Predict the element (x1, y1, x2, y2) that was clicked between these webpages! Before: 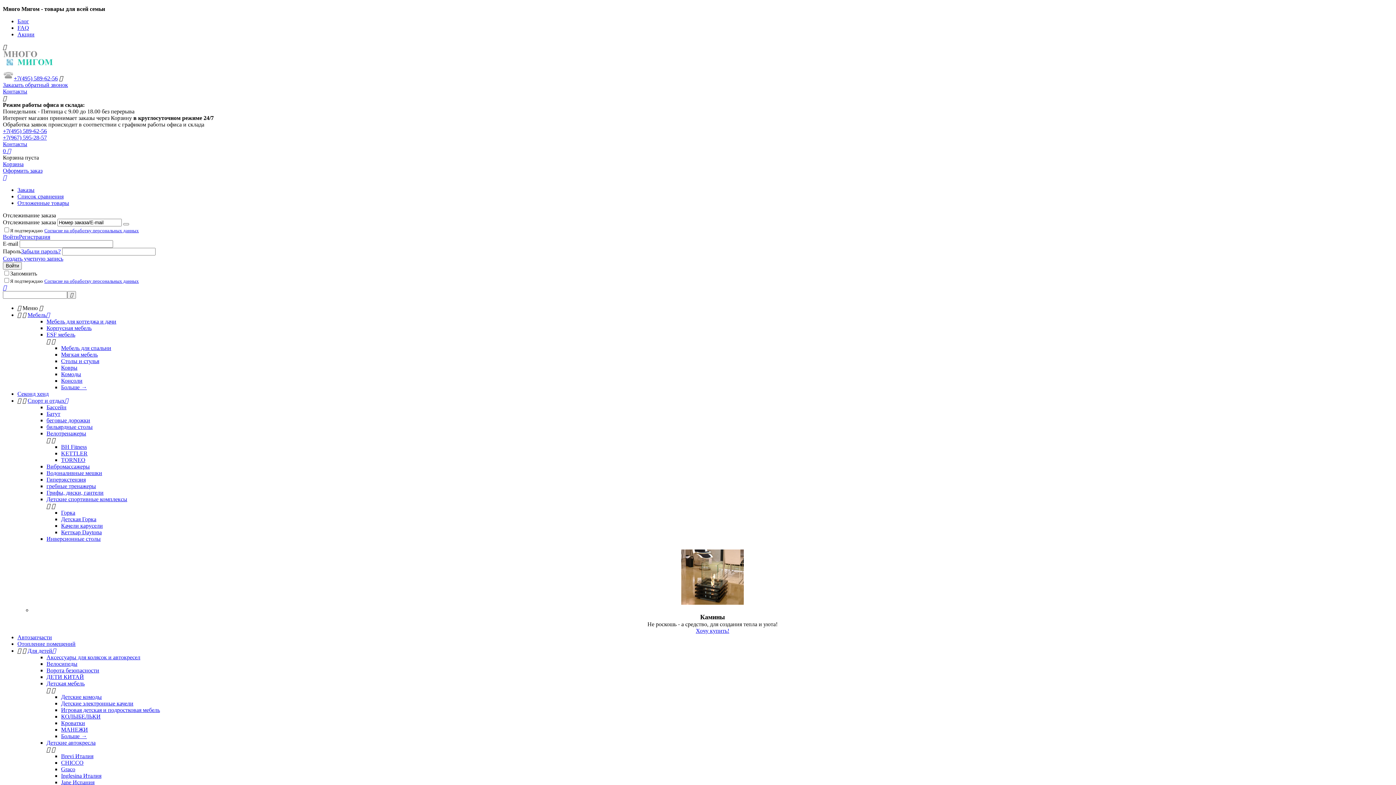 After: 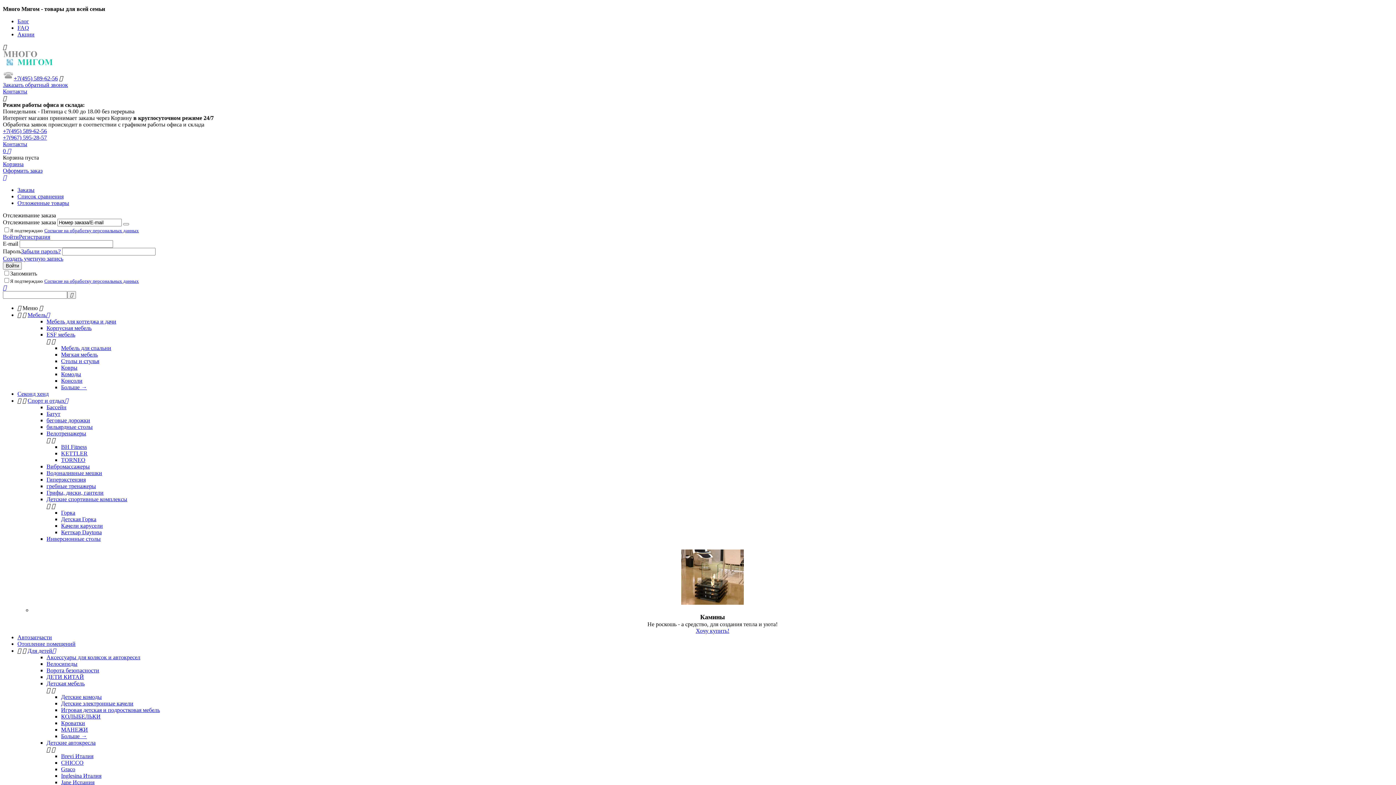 Action: label: КОЛЫБЕЛЬКИ bbox: (61, 713, 100, 720)